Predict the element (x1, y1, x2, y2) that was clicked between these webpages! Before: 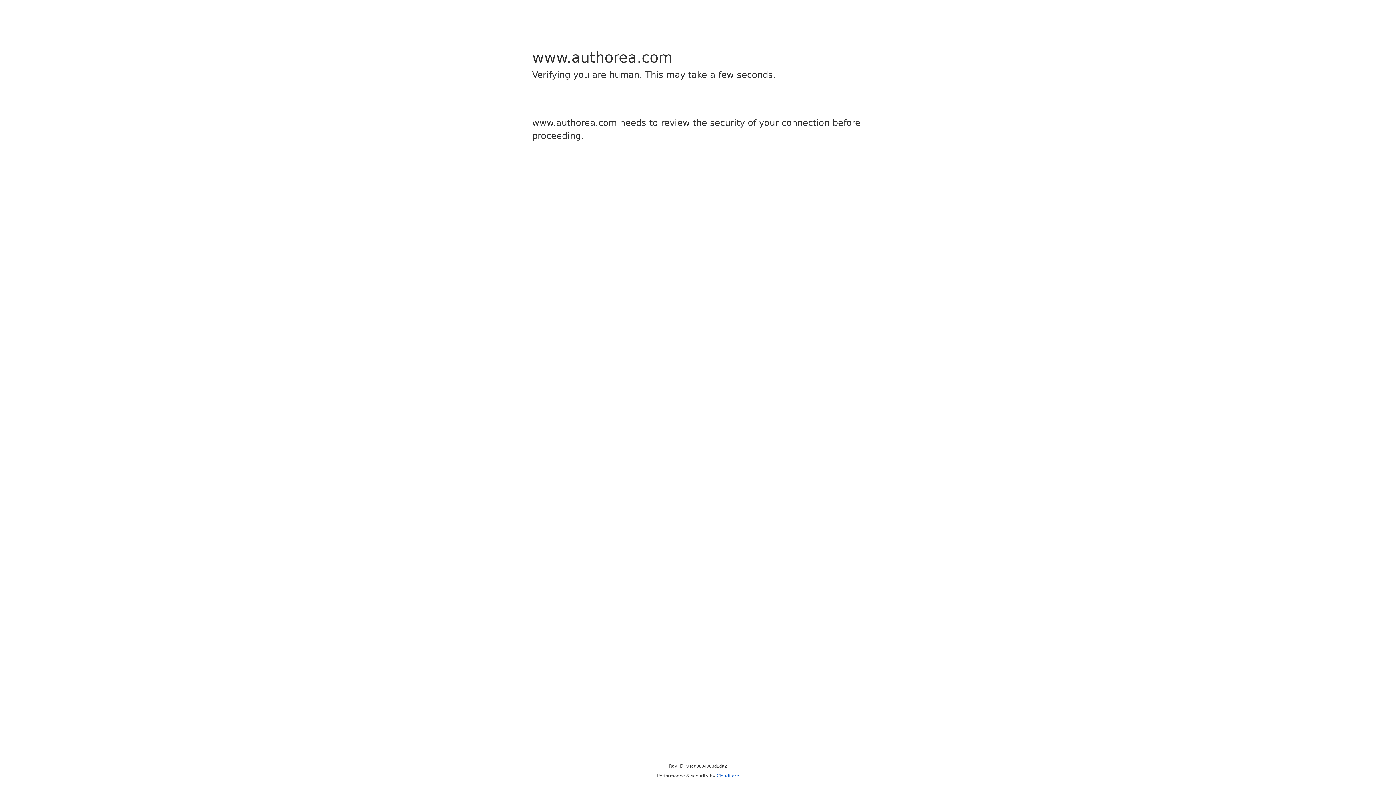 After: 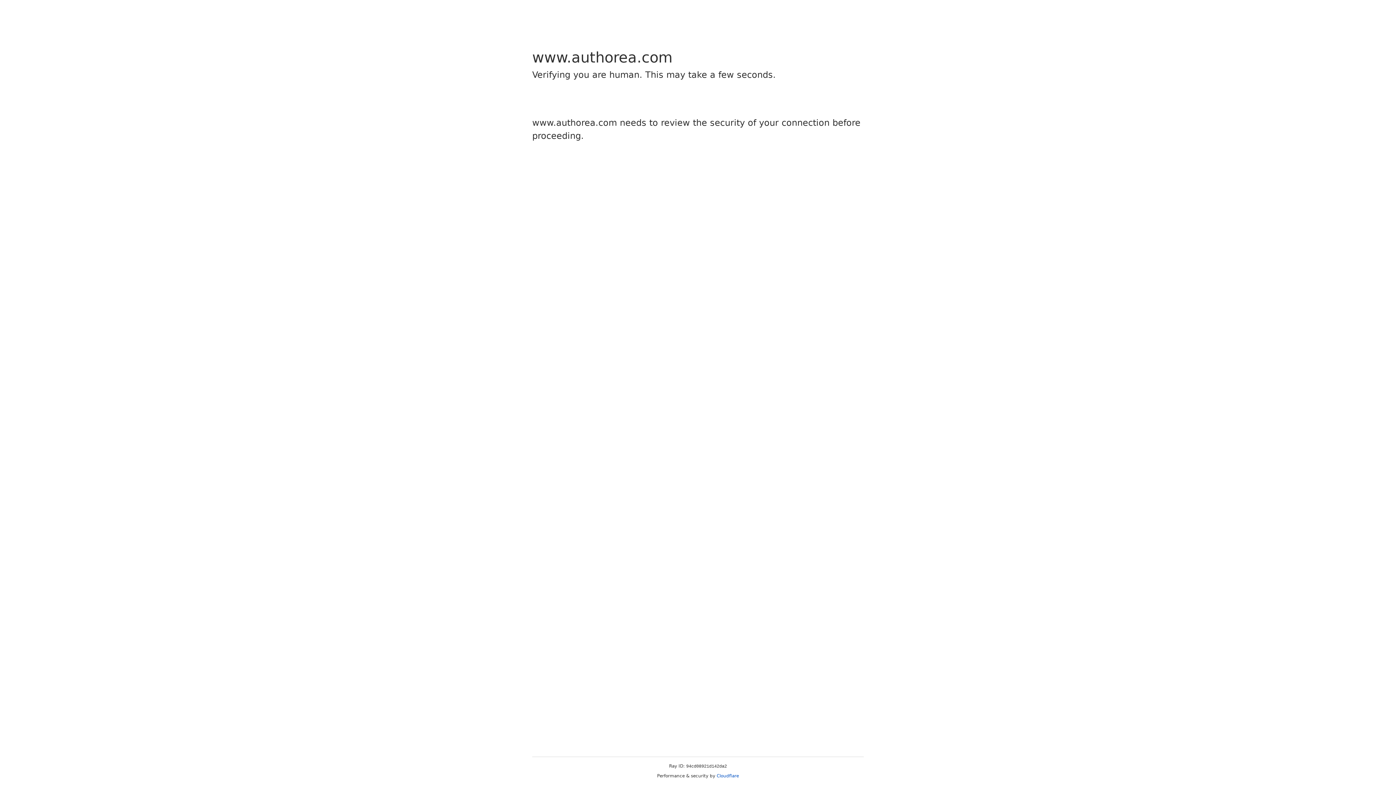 Action: label: Cloudflare bbox: (716, 773, 739, 778)